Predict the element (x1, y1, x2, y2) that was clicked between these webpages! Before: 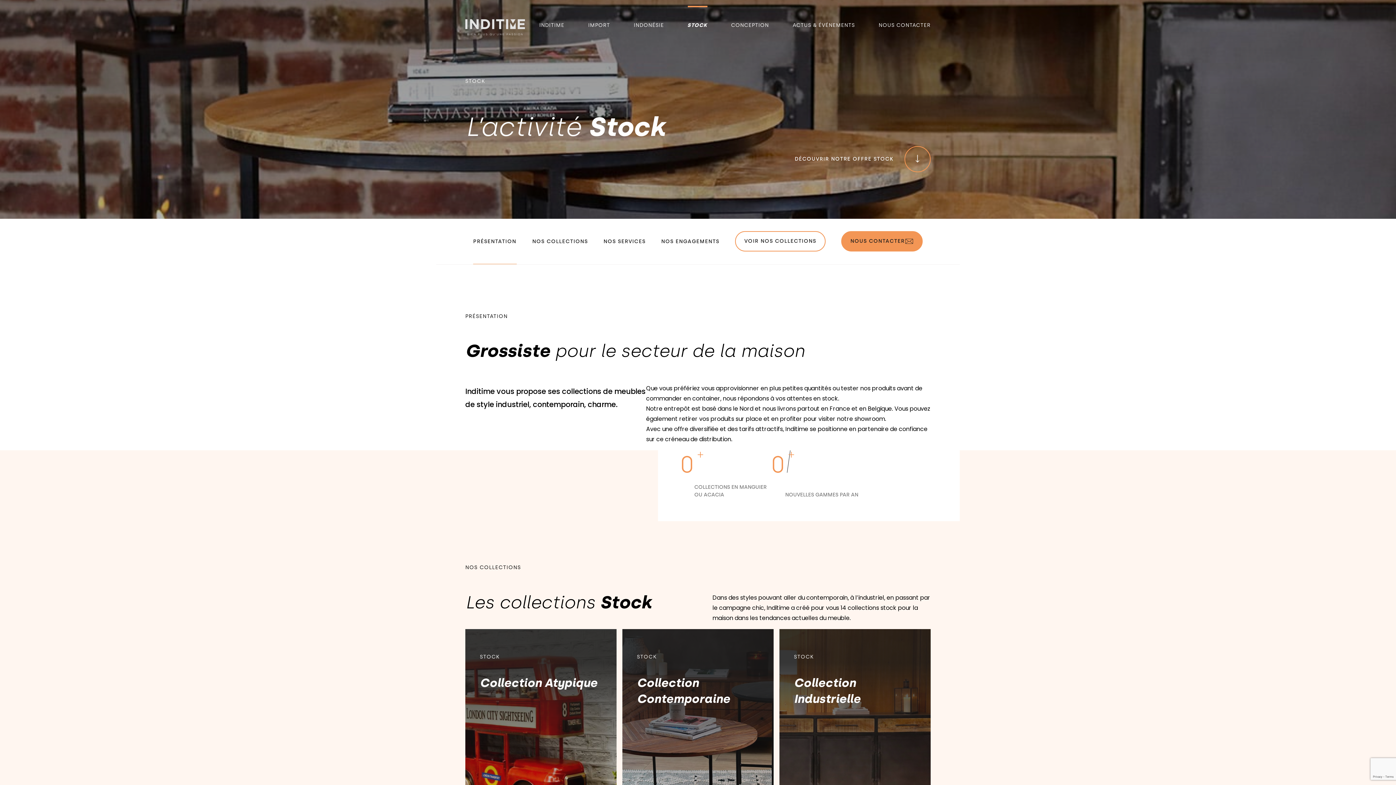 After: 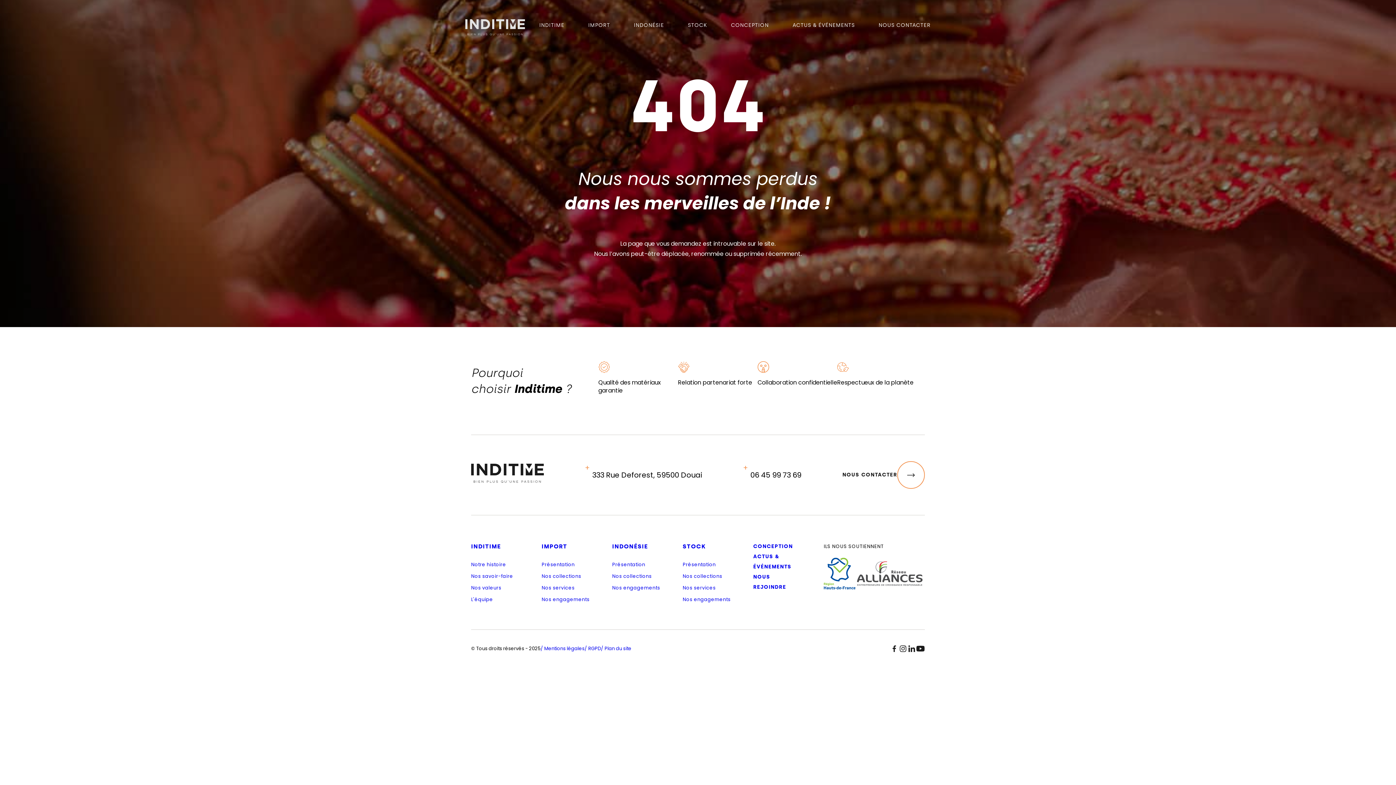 Action: bbox: (465, 18, 524, 36)